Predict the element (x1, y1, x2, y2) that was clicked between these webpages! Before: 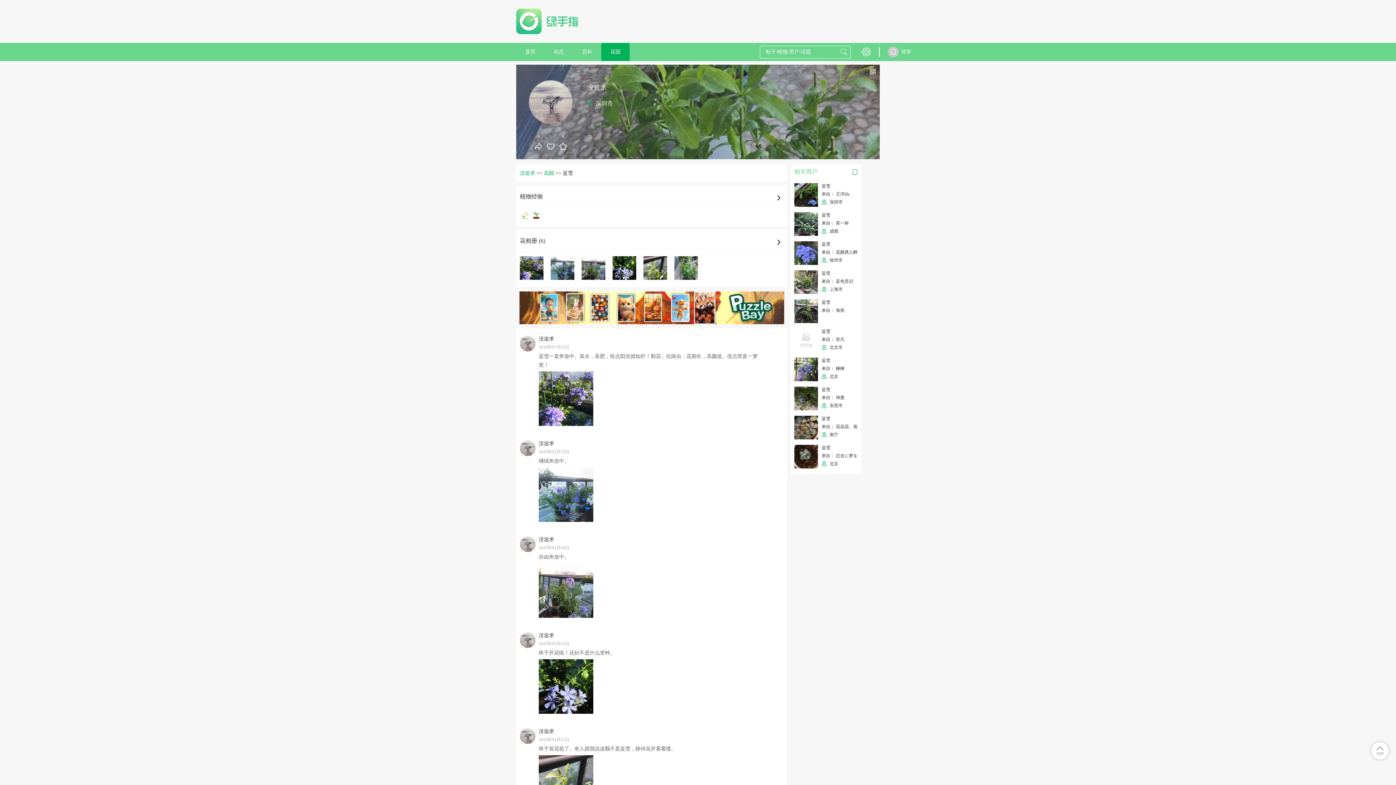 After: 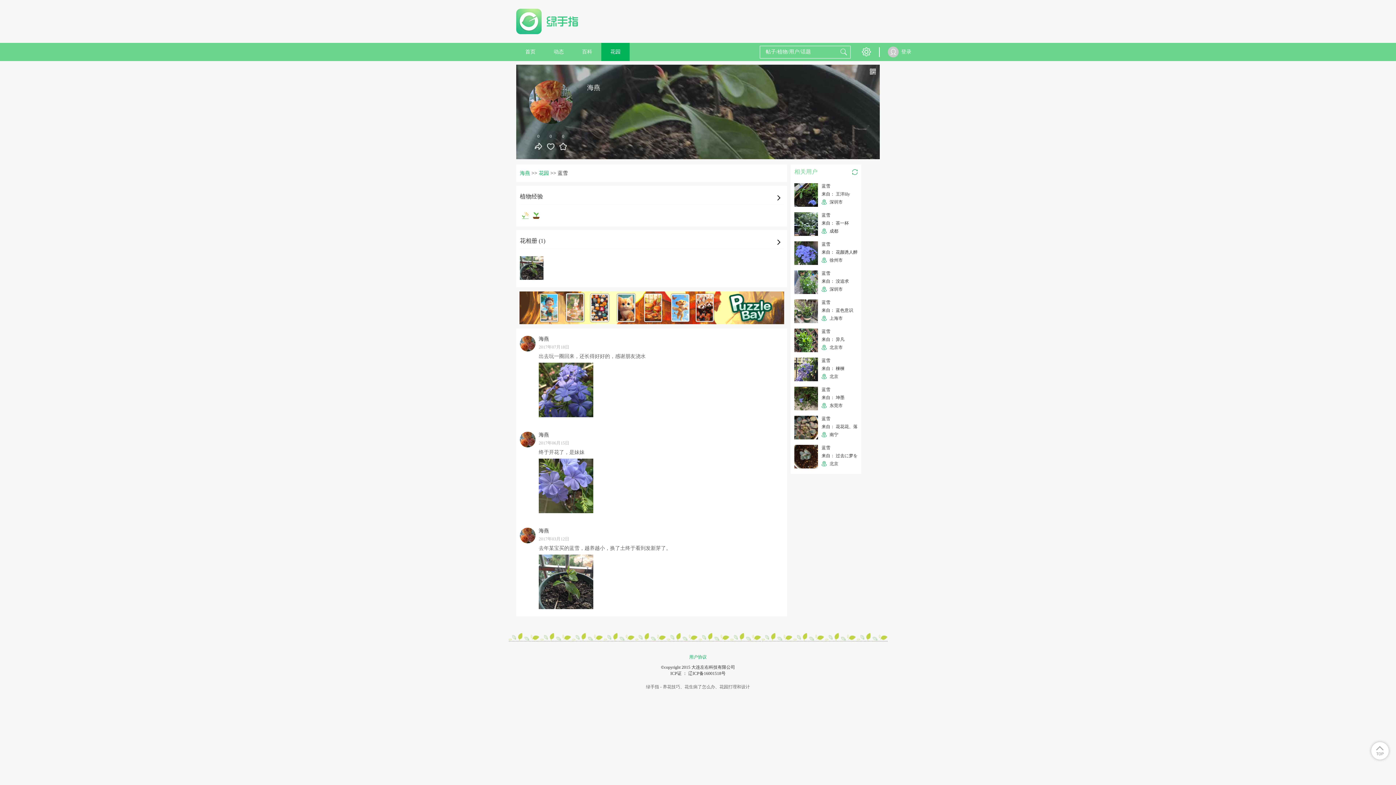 Action: bbox: (821, 300, 830, 305) label: 蓝雪